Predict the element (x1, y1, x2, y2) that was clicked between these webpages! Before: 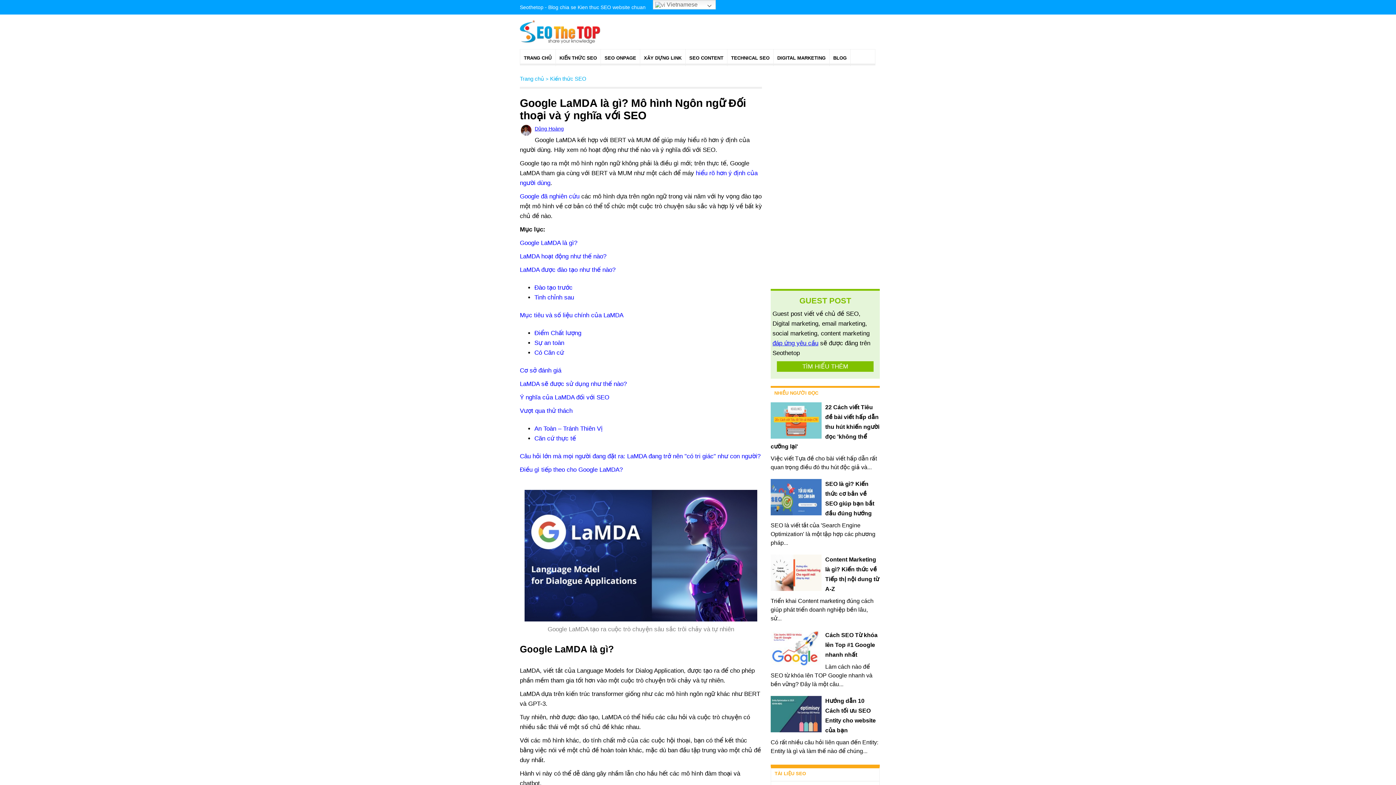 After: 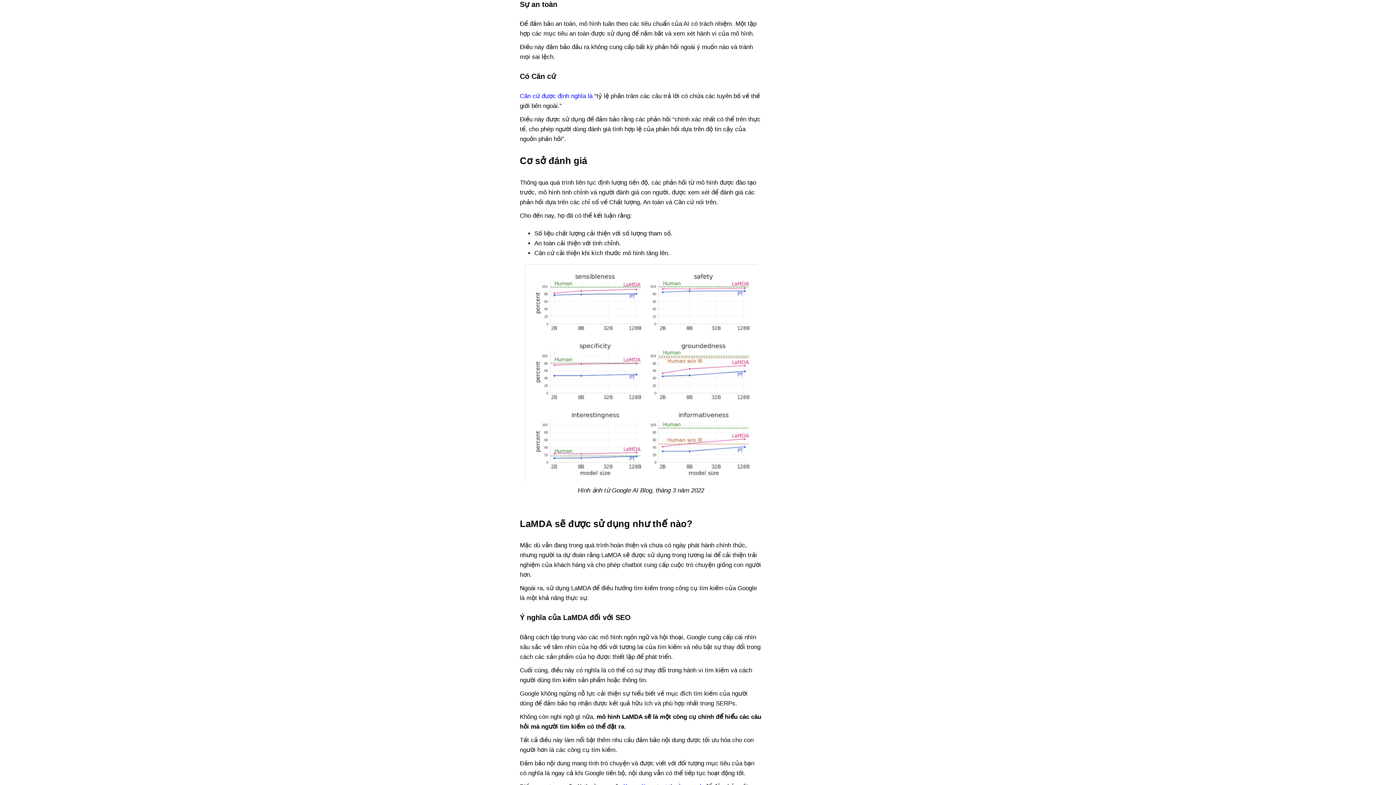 Action: bbox: (534, 339, 564, 346) label: Sự an toàn